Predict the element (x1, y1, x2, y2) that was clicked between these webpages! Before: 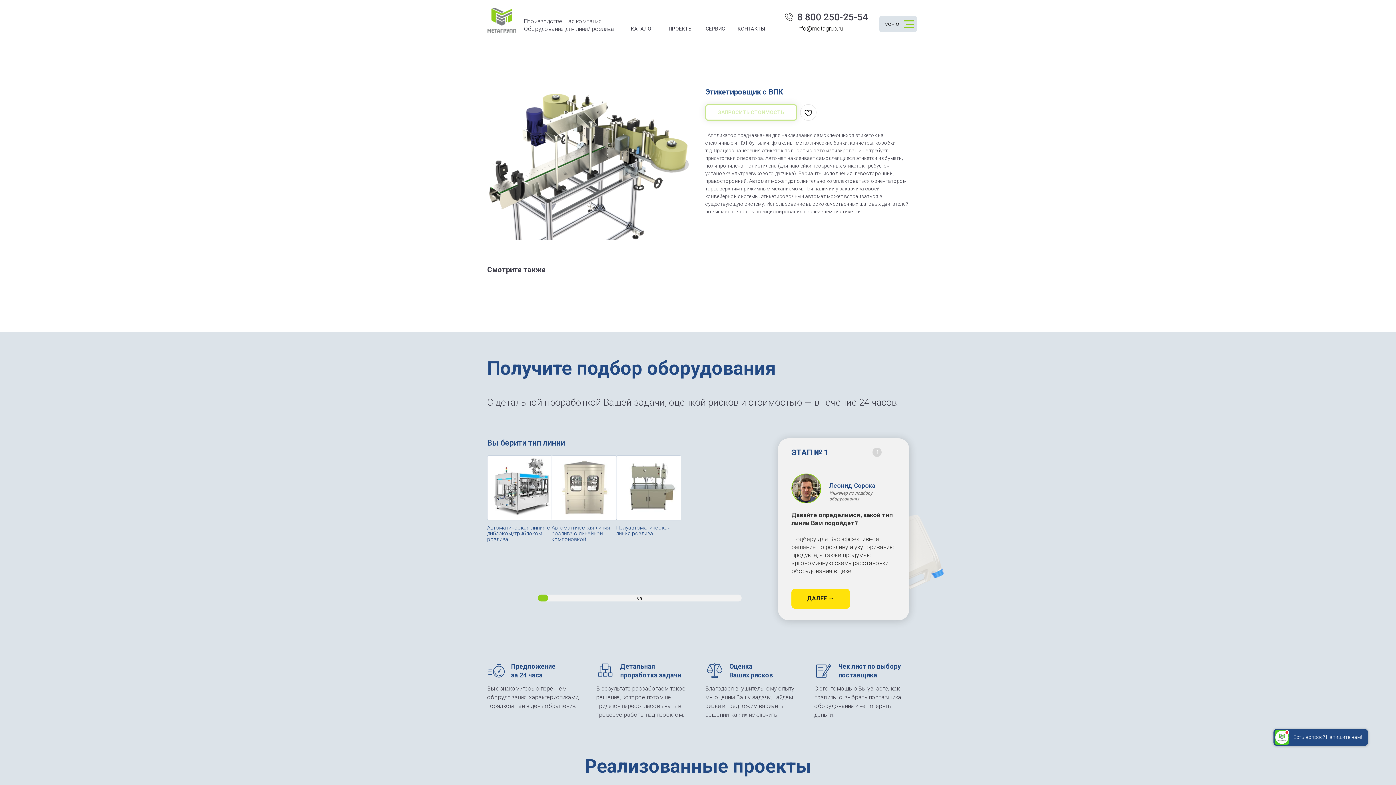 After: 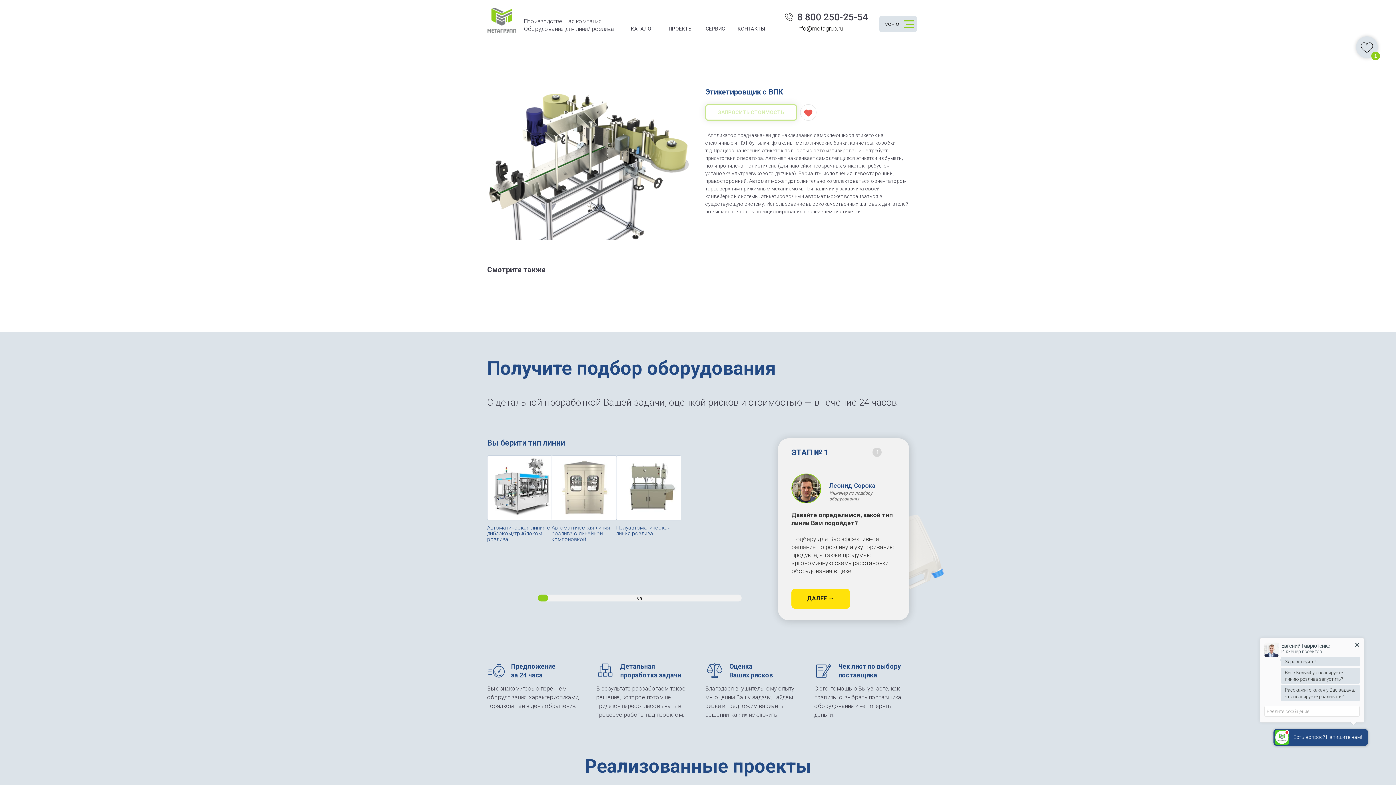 Action: bbox: (800, 104, 816, 120)